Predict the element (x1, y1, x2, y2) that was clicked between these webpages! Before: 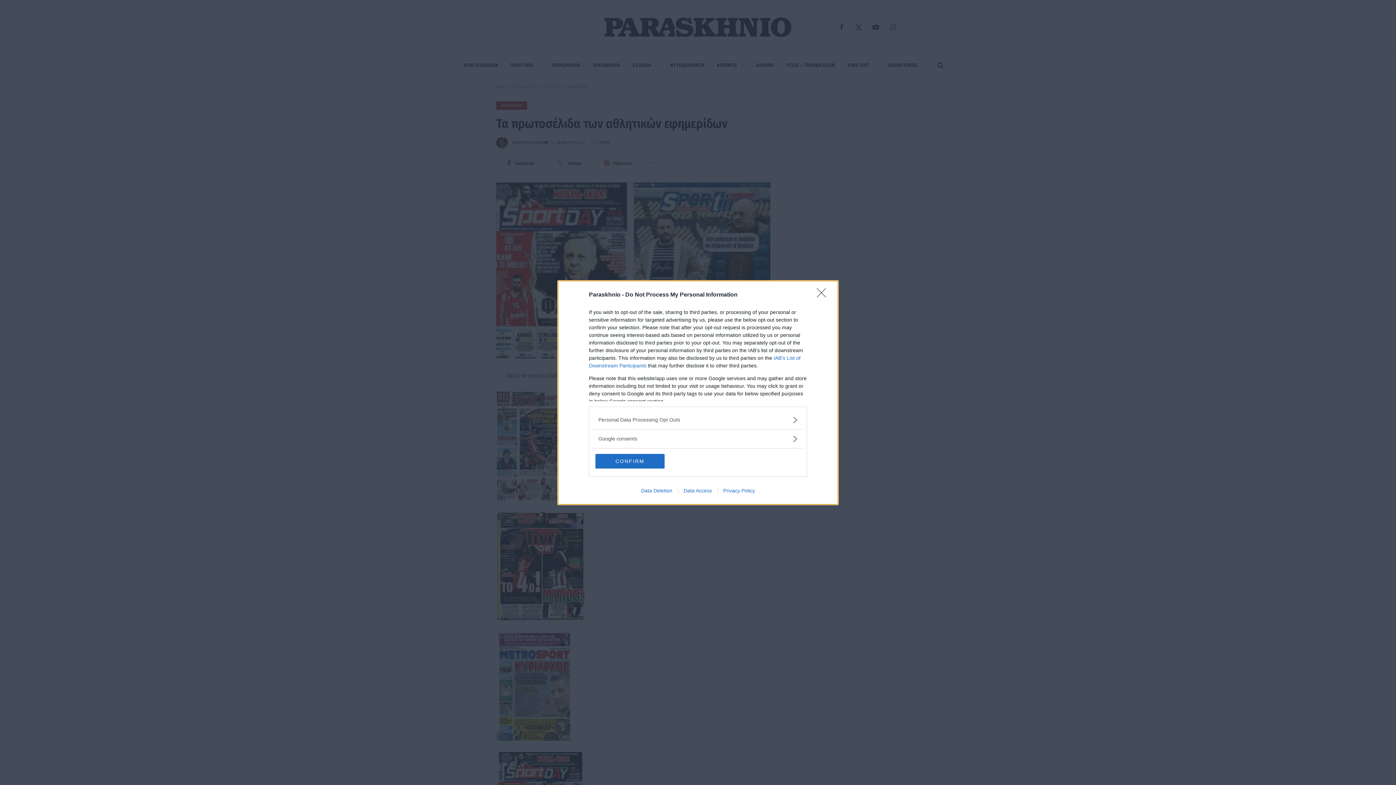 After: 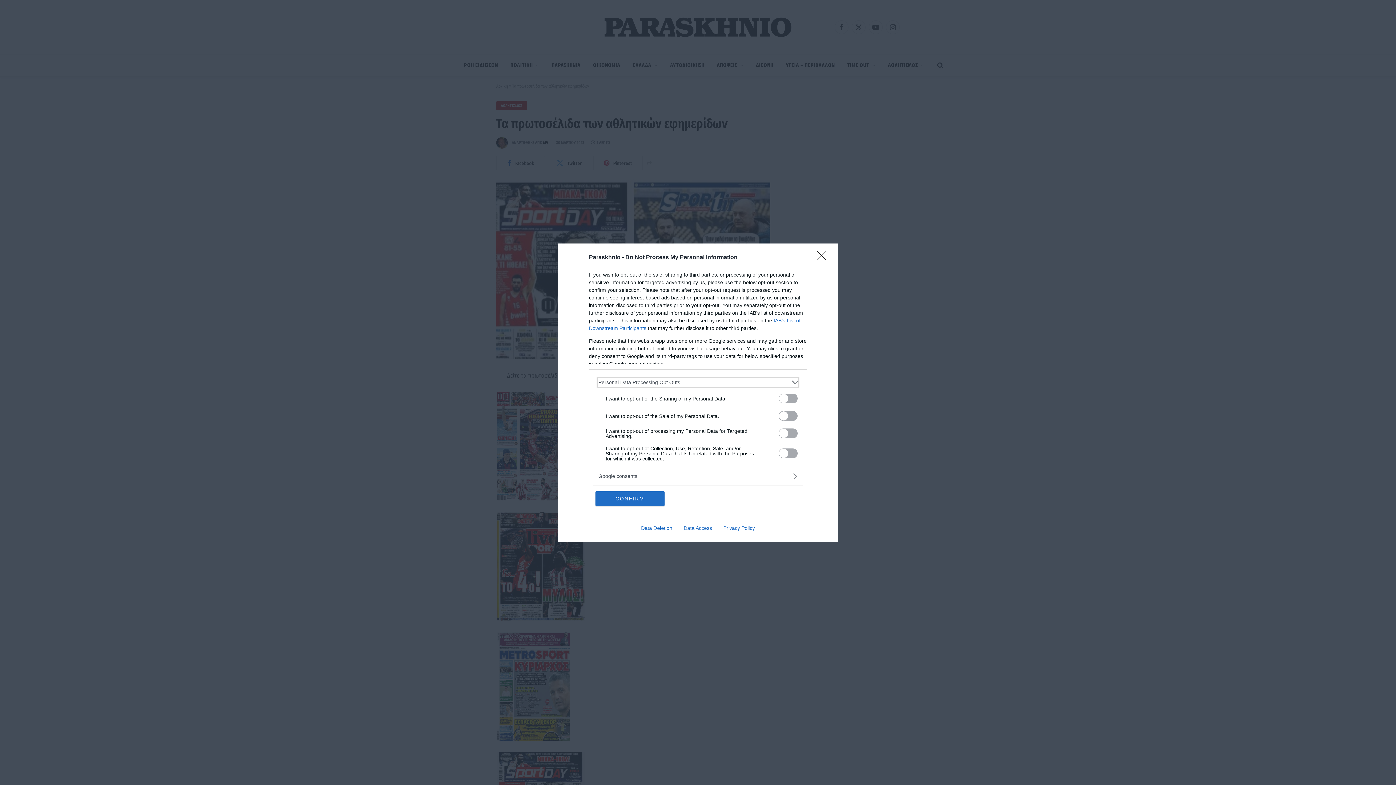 Action: label: Opt-Outs bbox: (598, 416, 797, 423)